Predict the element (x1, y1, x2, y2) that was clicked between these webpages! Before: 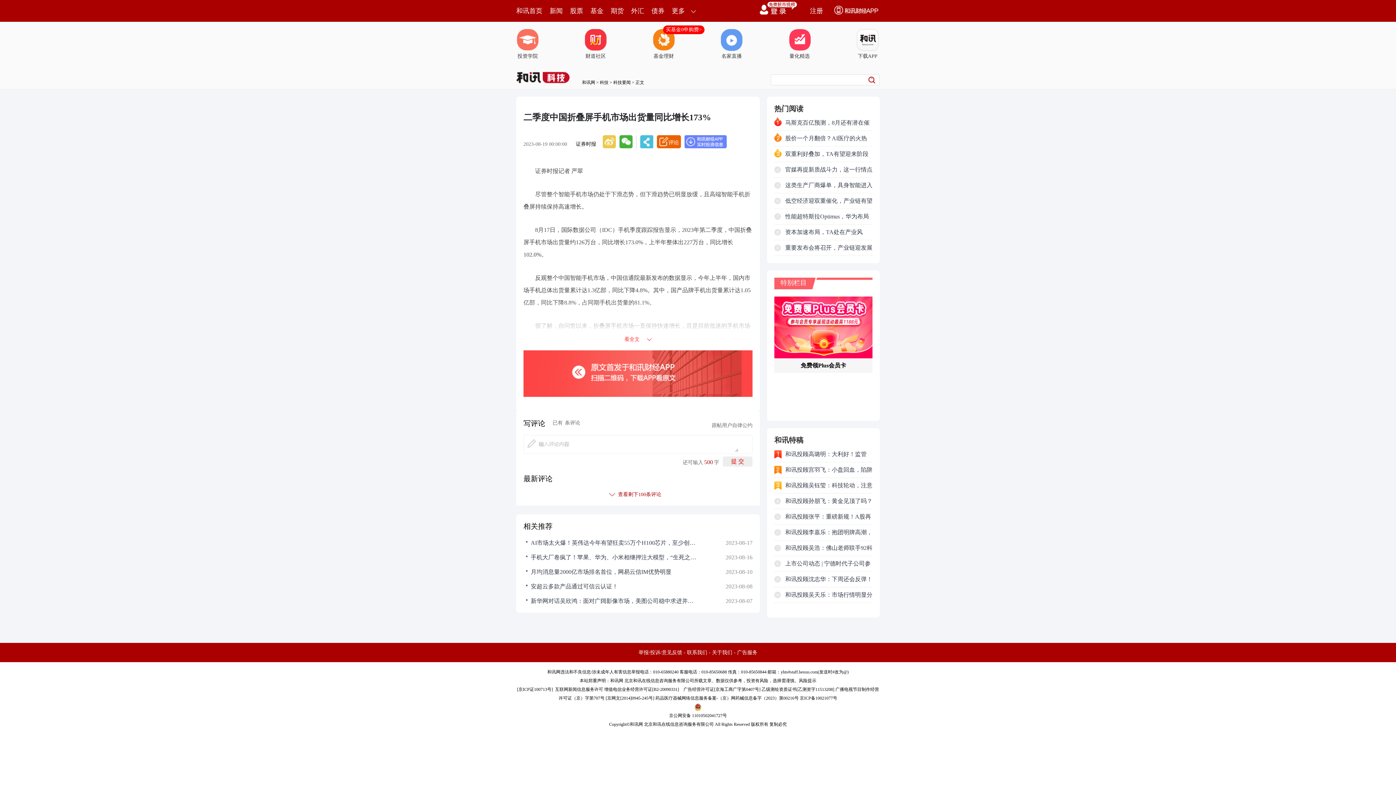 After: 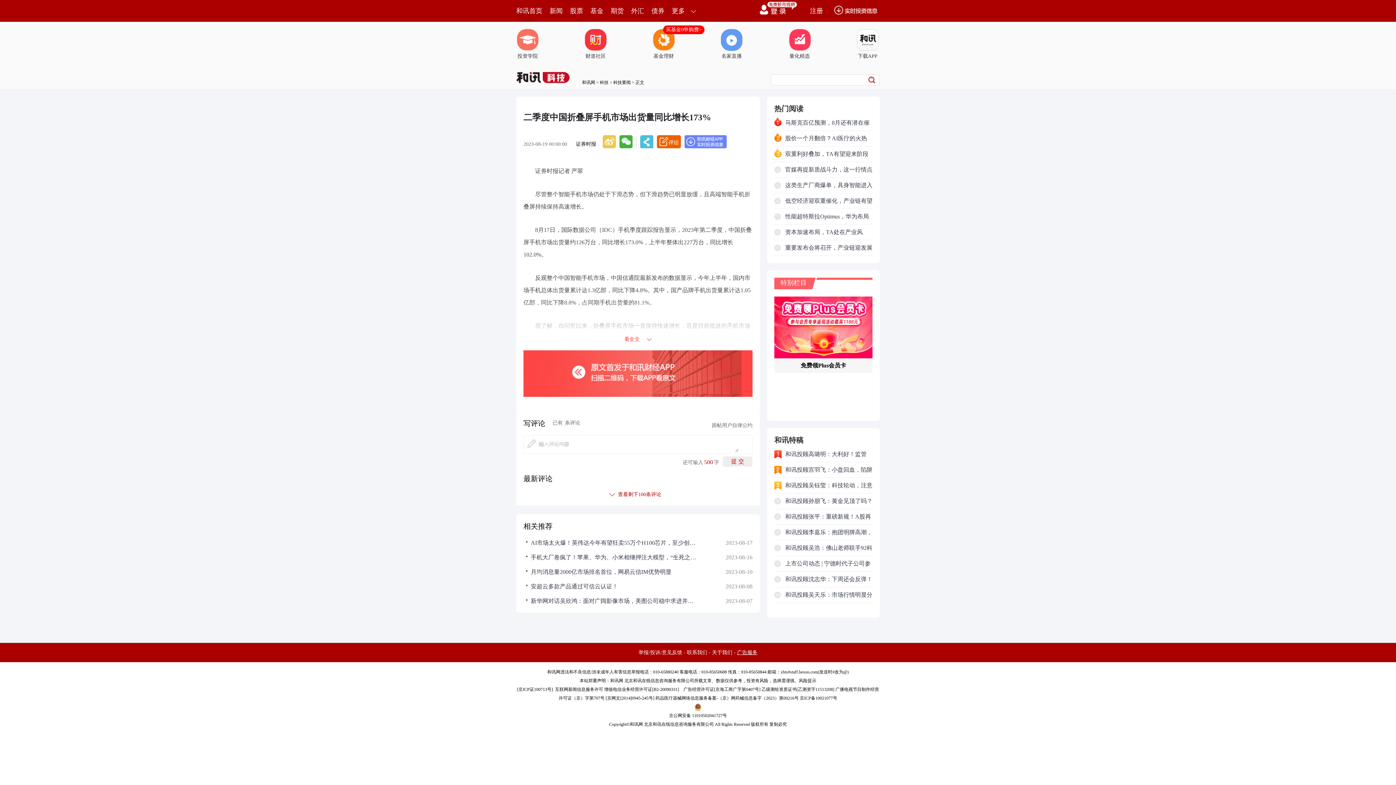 Action: bbox: (737, 650, 757, 655) label: 广告服务